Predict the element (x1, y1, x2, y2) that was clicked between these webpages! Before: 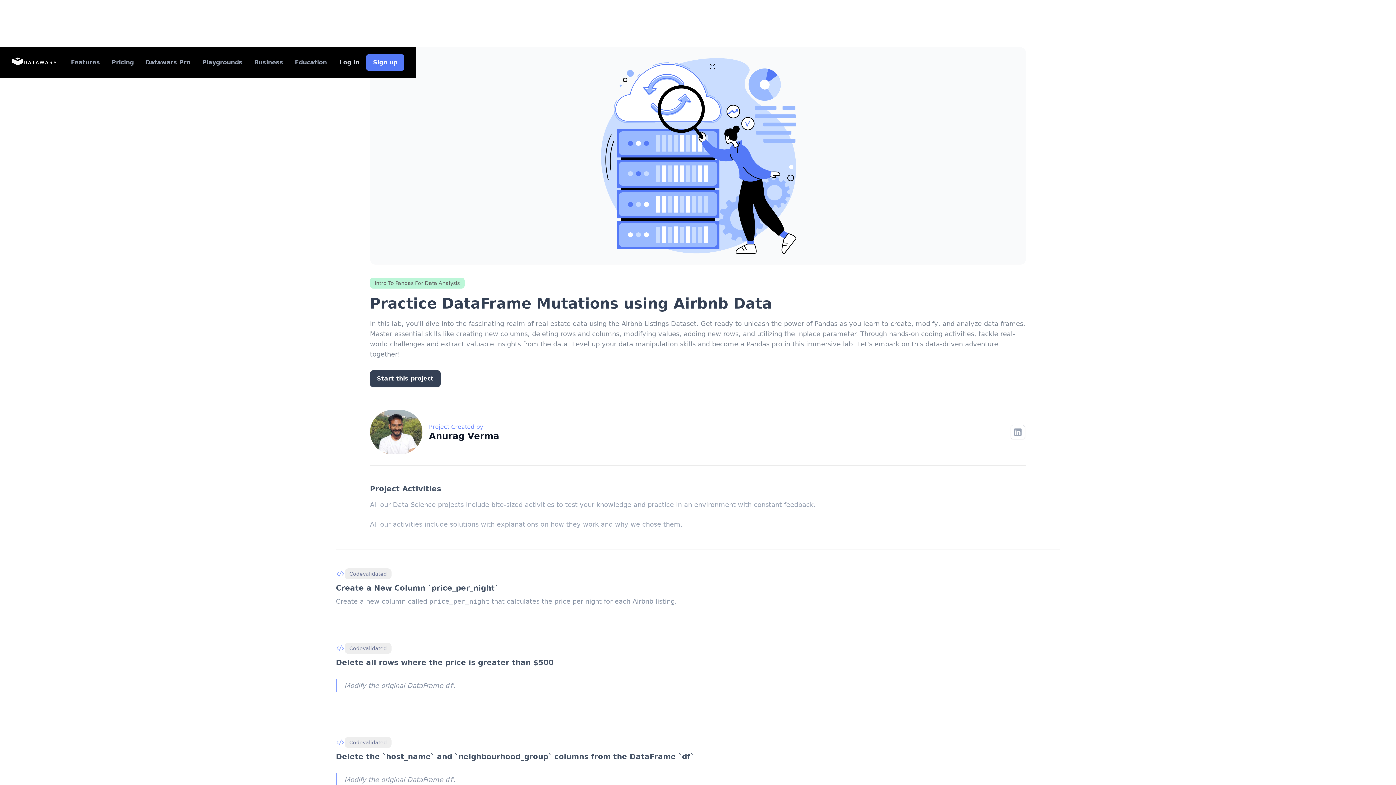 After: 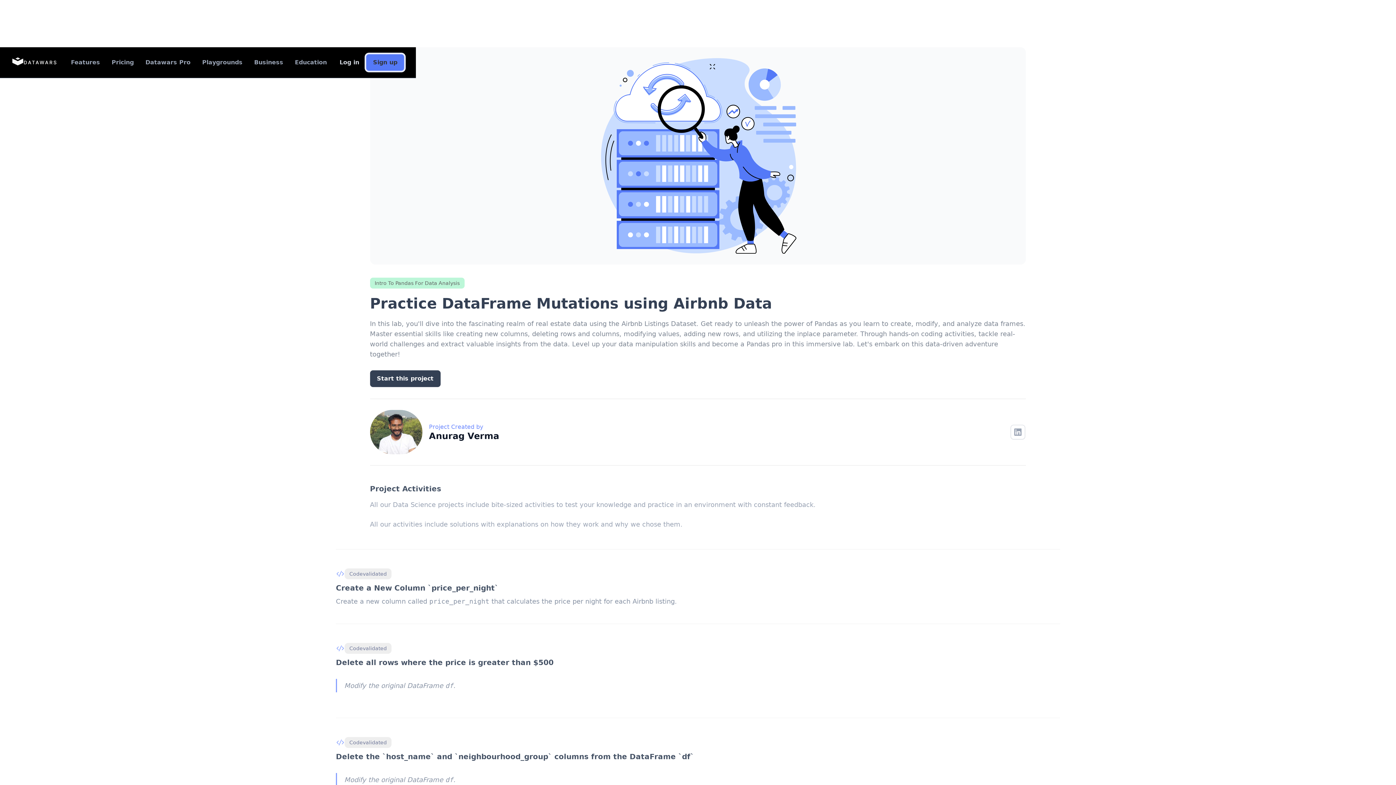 Action: label: Sign up bbox: (366, 54, 404, 70)